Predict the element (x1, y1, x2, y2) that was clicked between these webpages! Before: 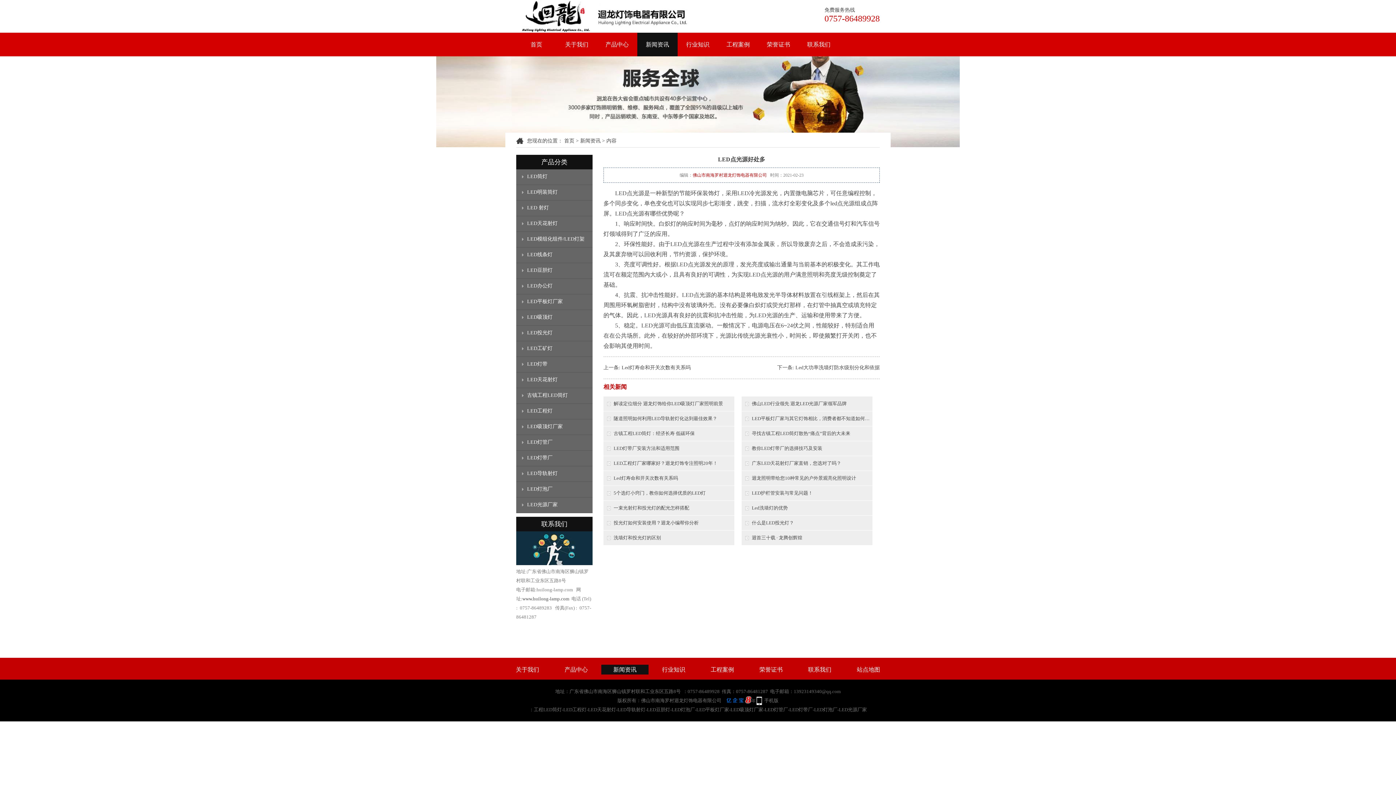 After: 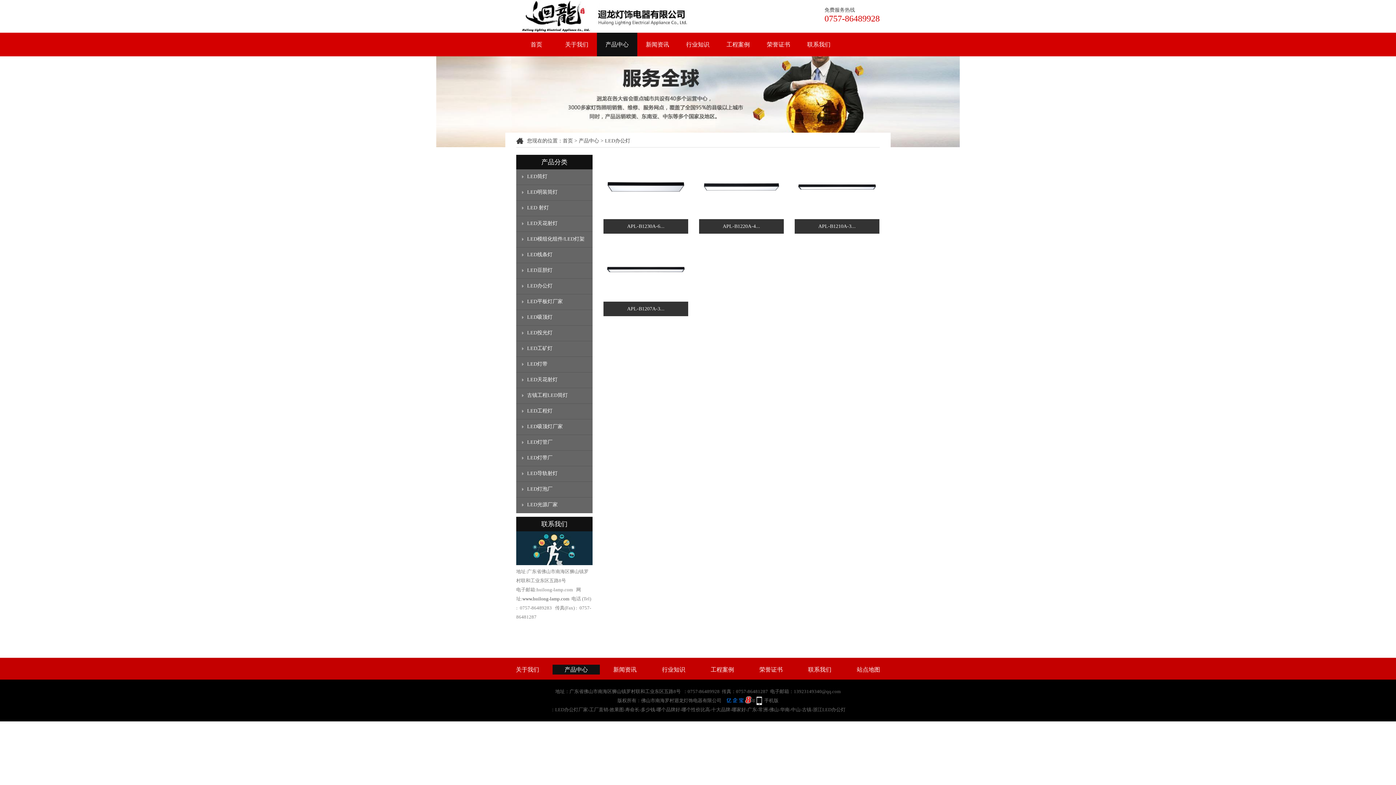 Action: label: LED办公灯 bbox: (516, 278, 592, 294)